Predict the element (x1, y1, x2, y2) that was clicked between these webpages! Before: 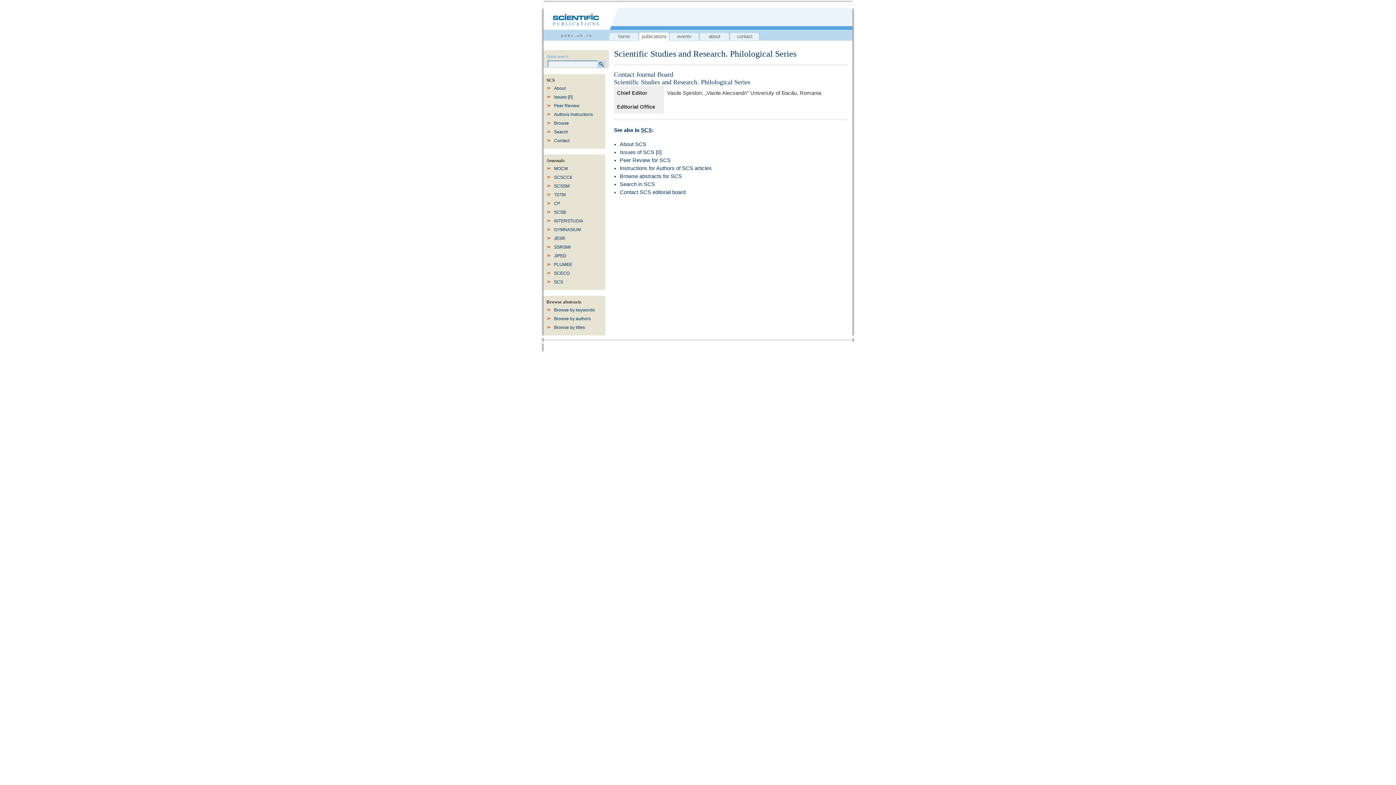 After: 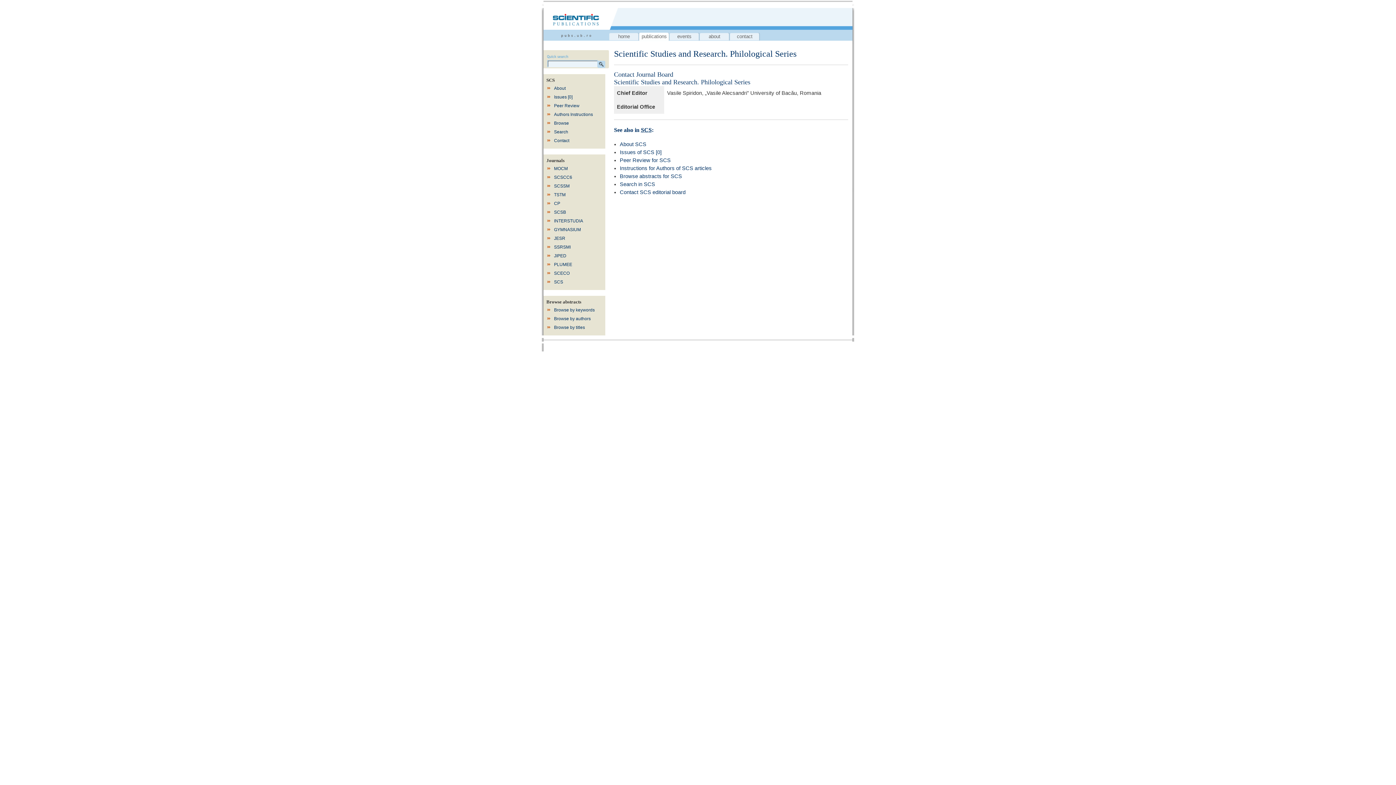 Action: label: Contact bbox: (553, 136, 602, 145)